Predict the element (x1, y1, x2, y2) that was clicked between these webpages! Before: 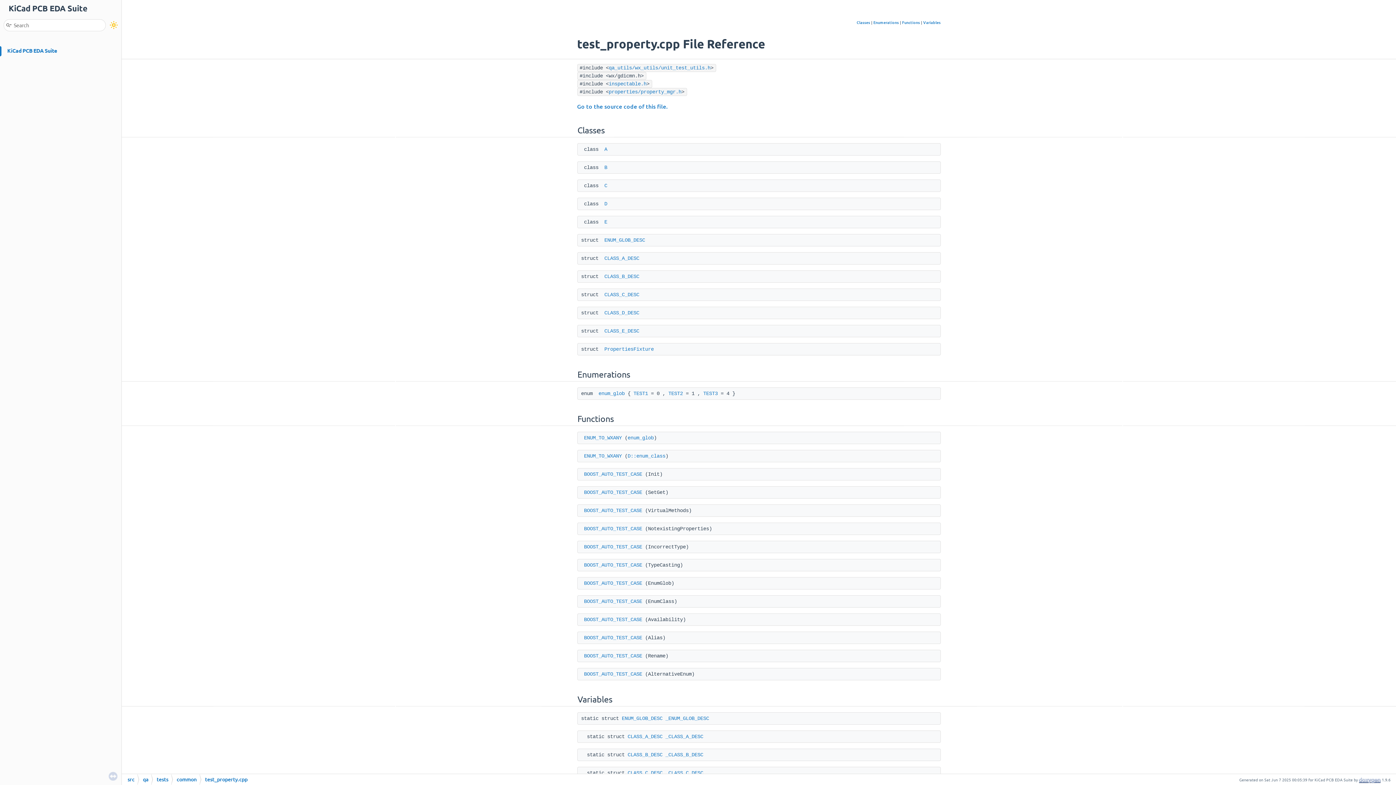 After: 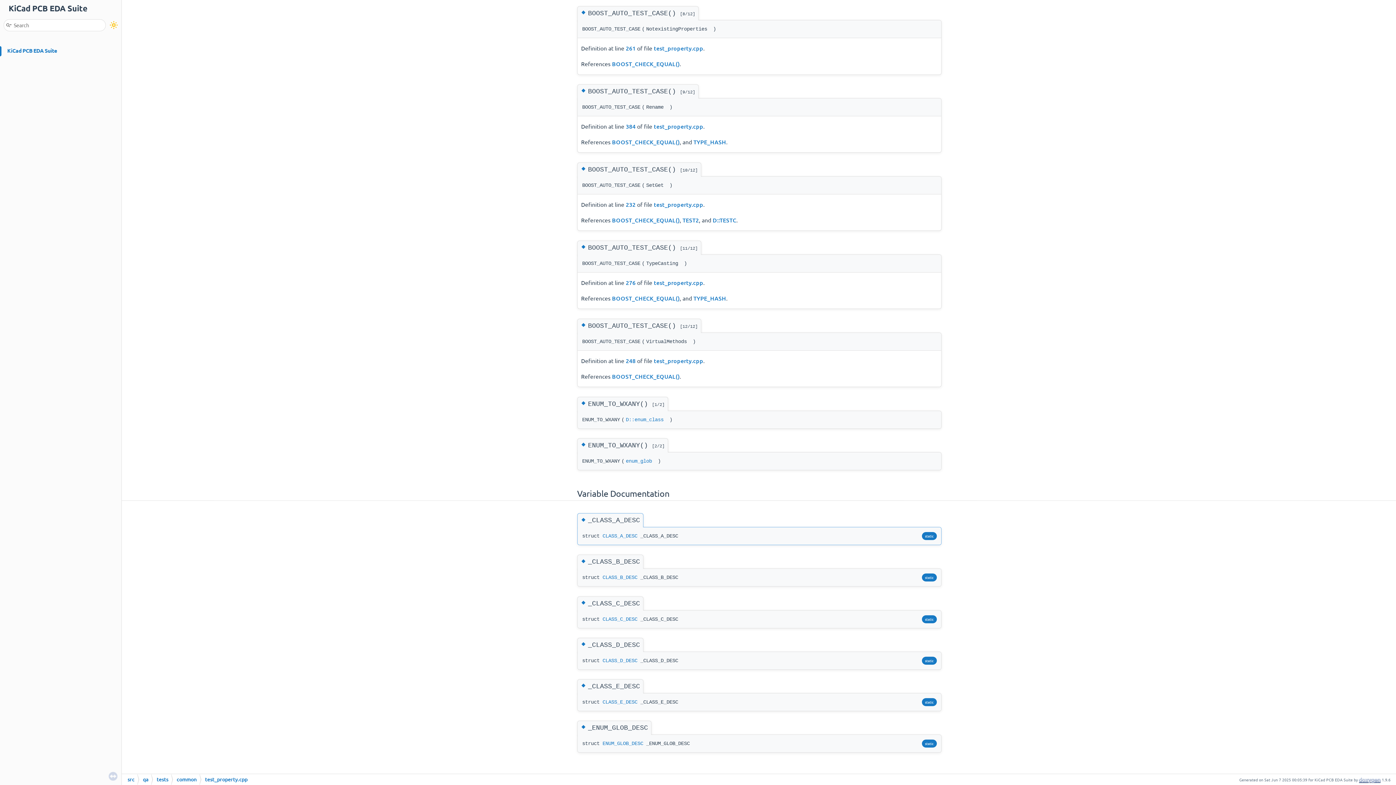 Action: label: _CLASS_A_DESC bbox: (665, 734, 703, 739)